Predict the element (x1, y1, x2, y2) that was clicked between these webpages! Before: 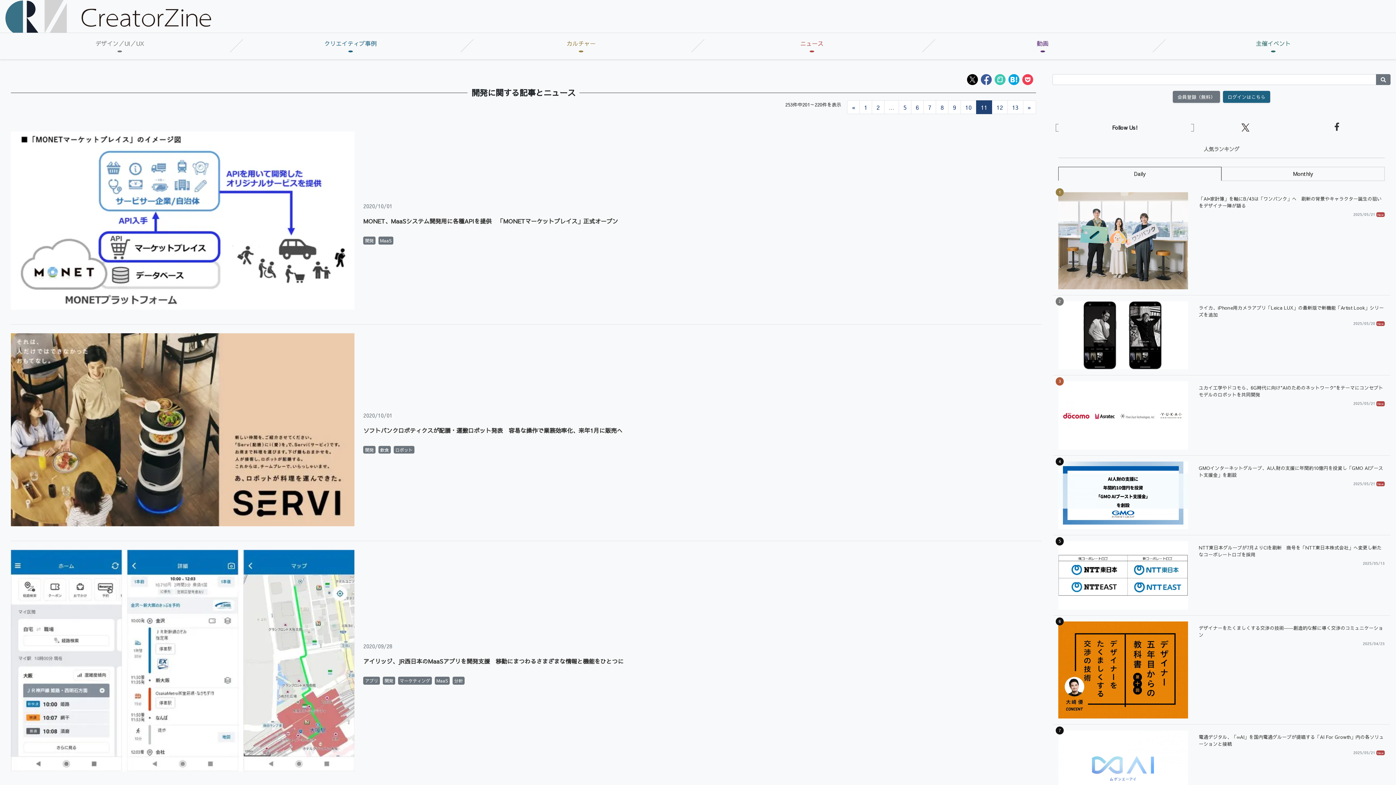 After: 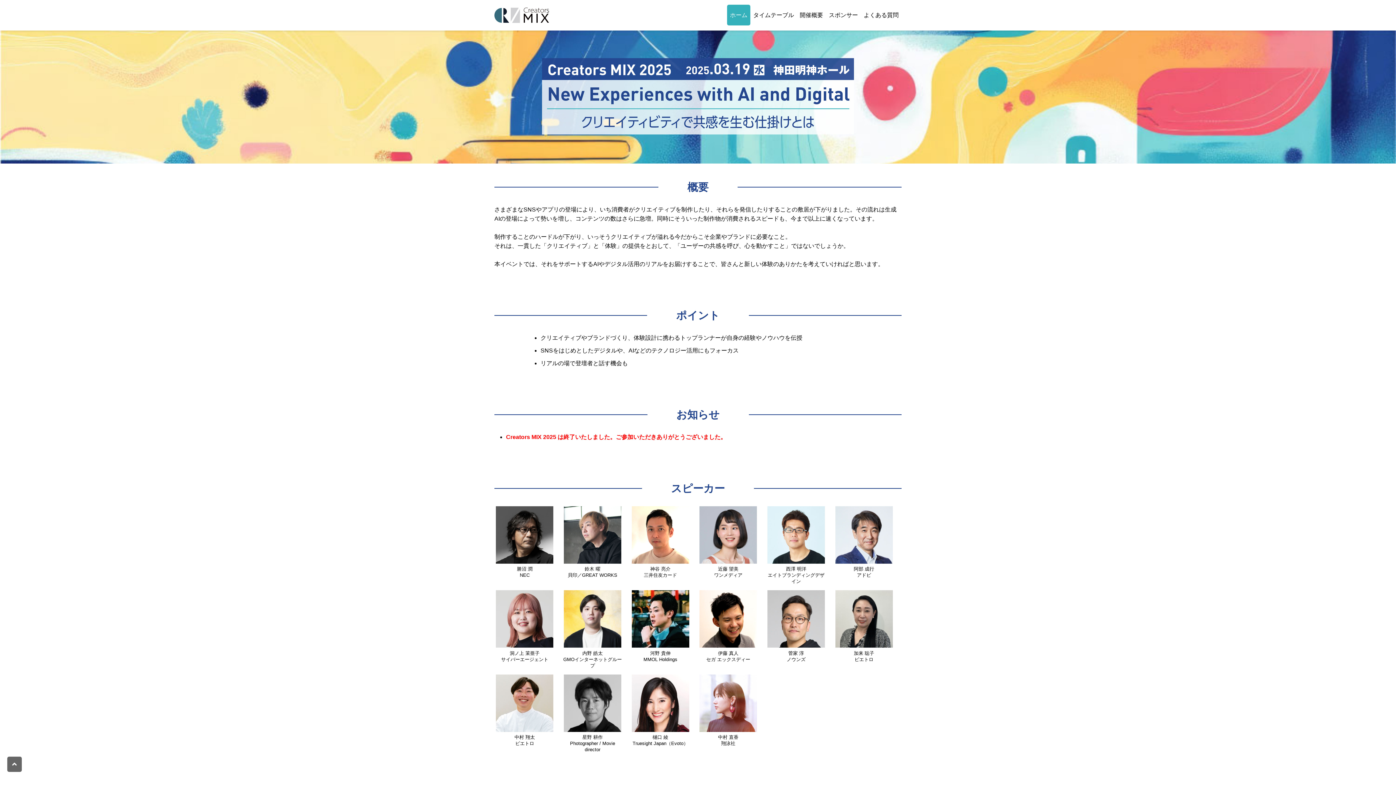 Action: label: 主催イベント bbox: (1159, 36, 1387, 50)